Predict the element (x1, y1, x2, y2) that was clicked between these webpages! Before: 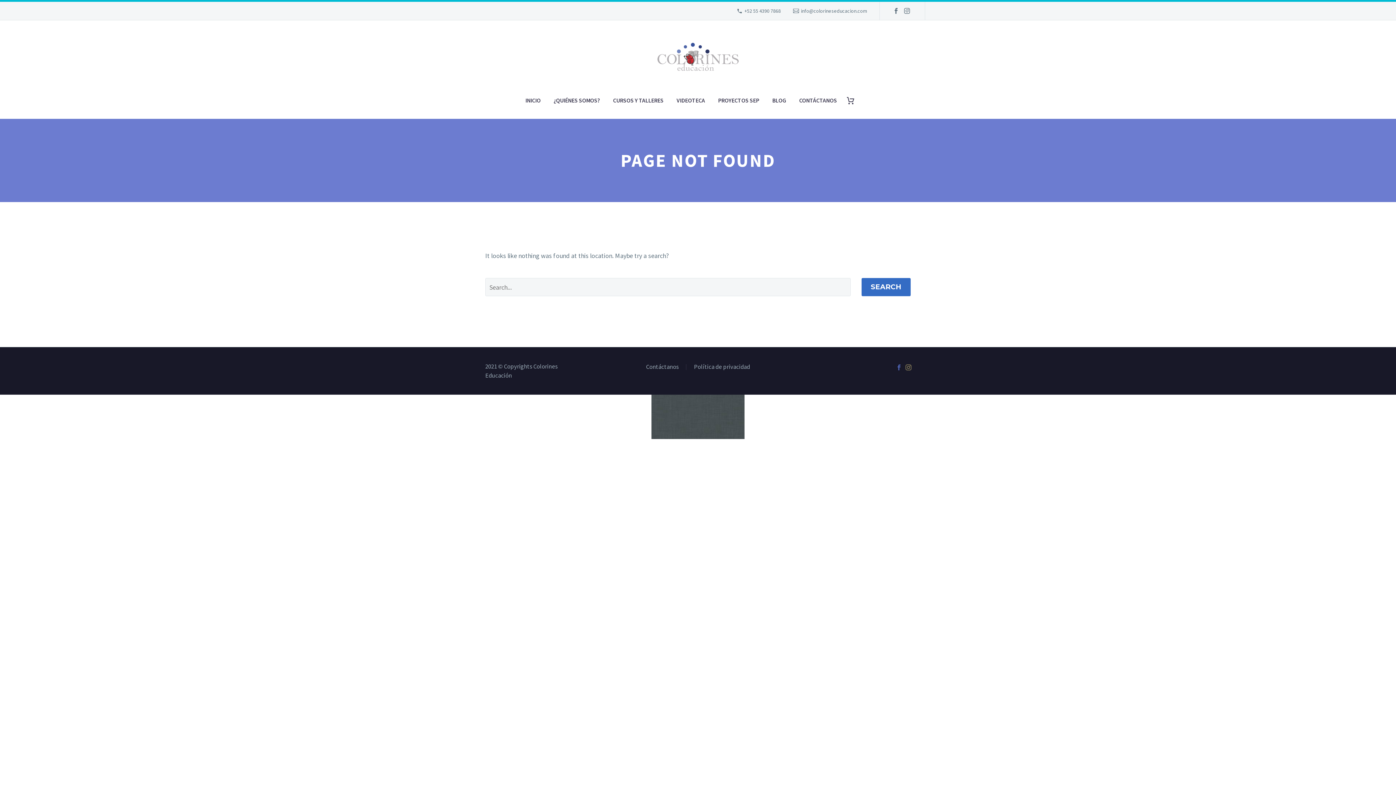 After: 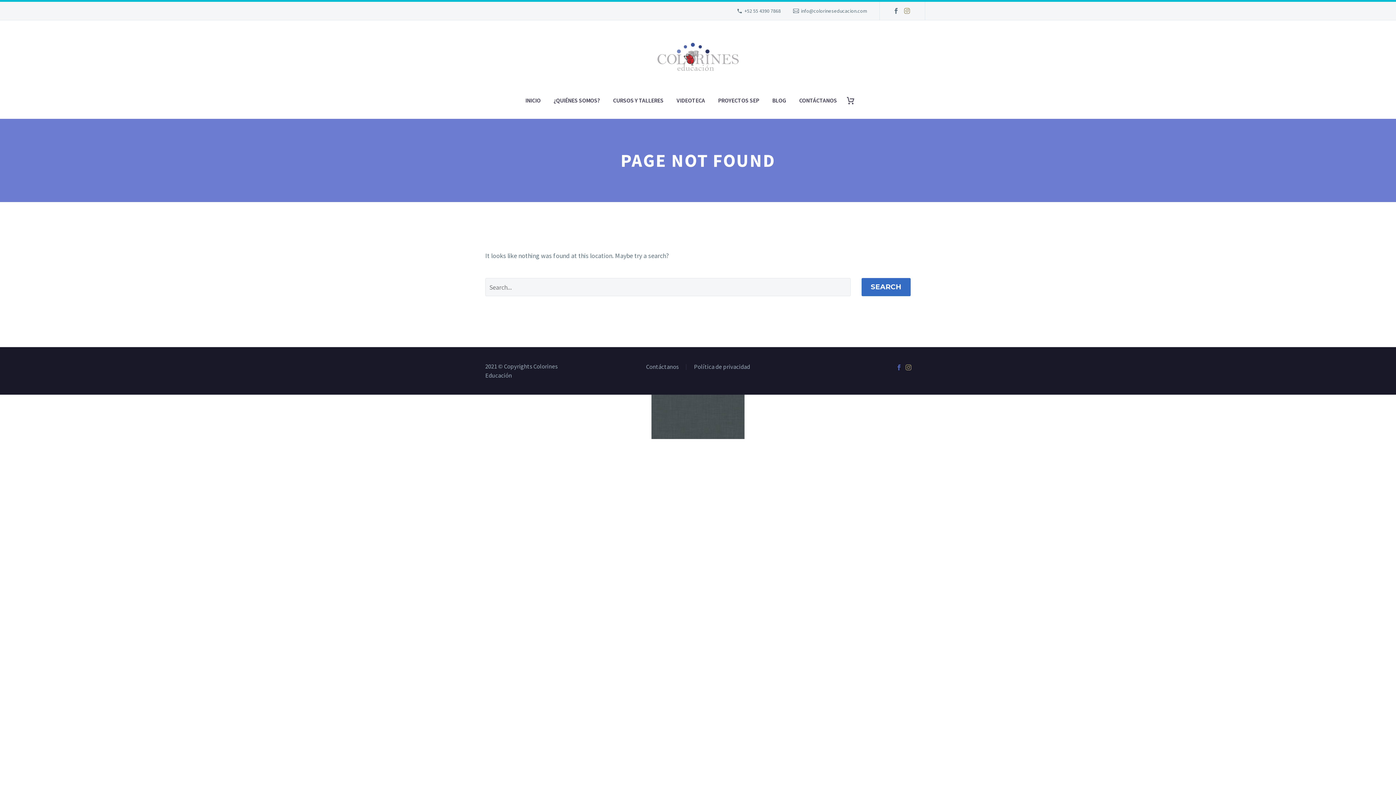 Action: bbox: (901, 8, 912, 13)